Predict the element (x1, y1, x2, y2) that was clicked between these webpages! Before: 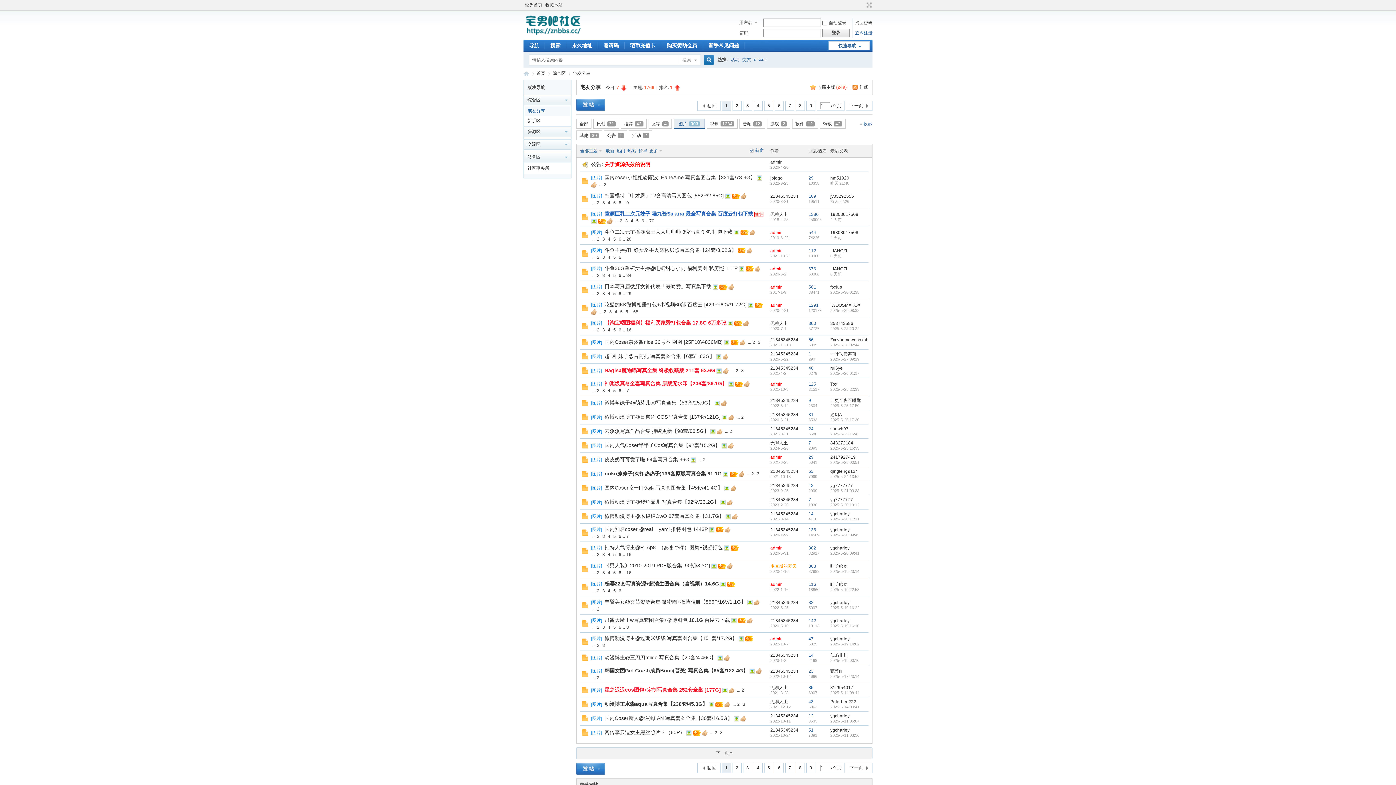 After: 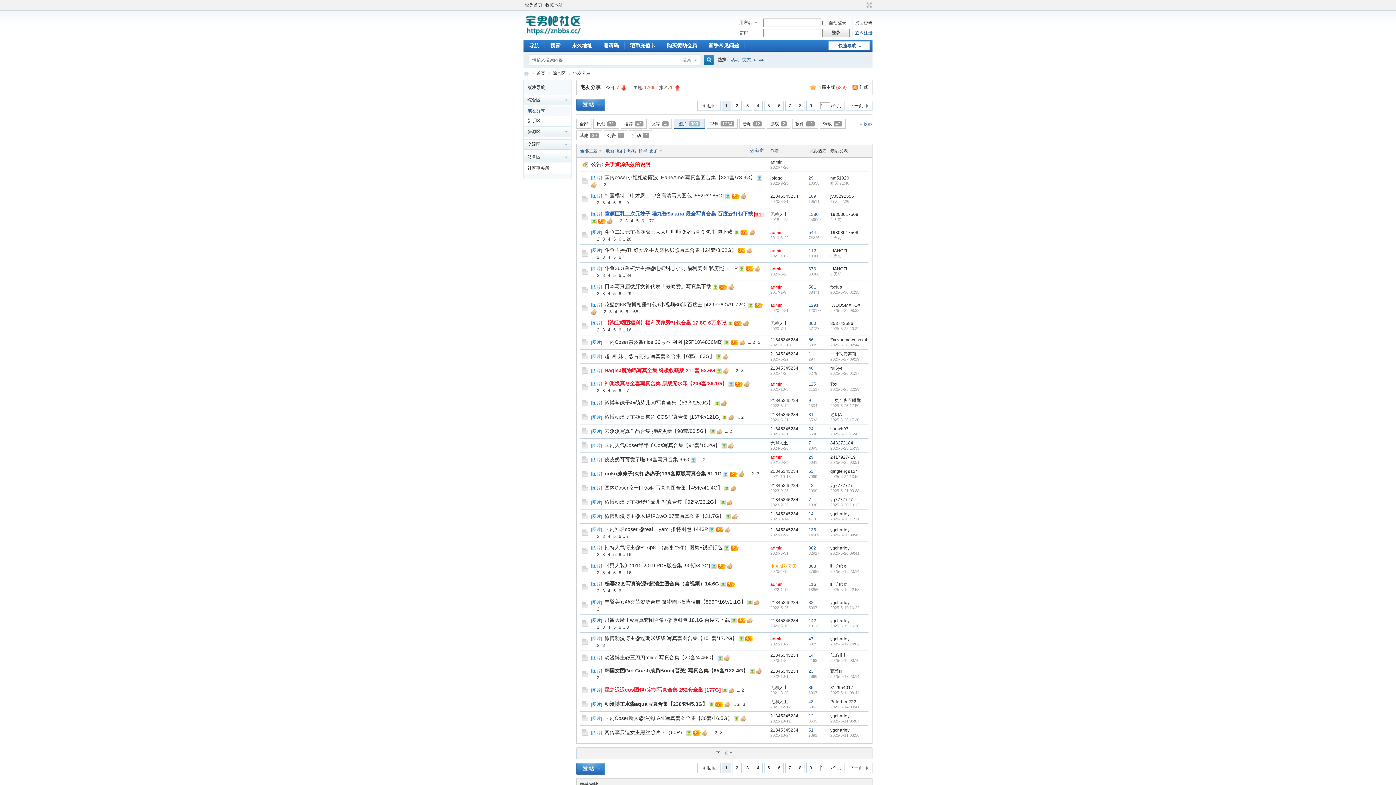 Action: label: 图片 bbox: (592, 443, 601, 448)